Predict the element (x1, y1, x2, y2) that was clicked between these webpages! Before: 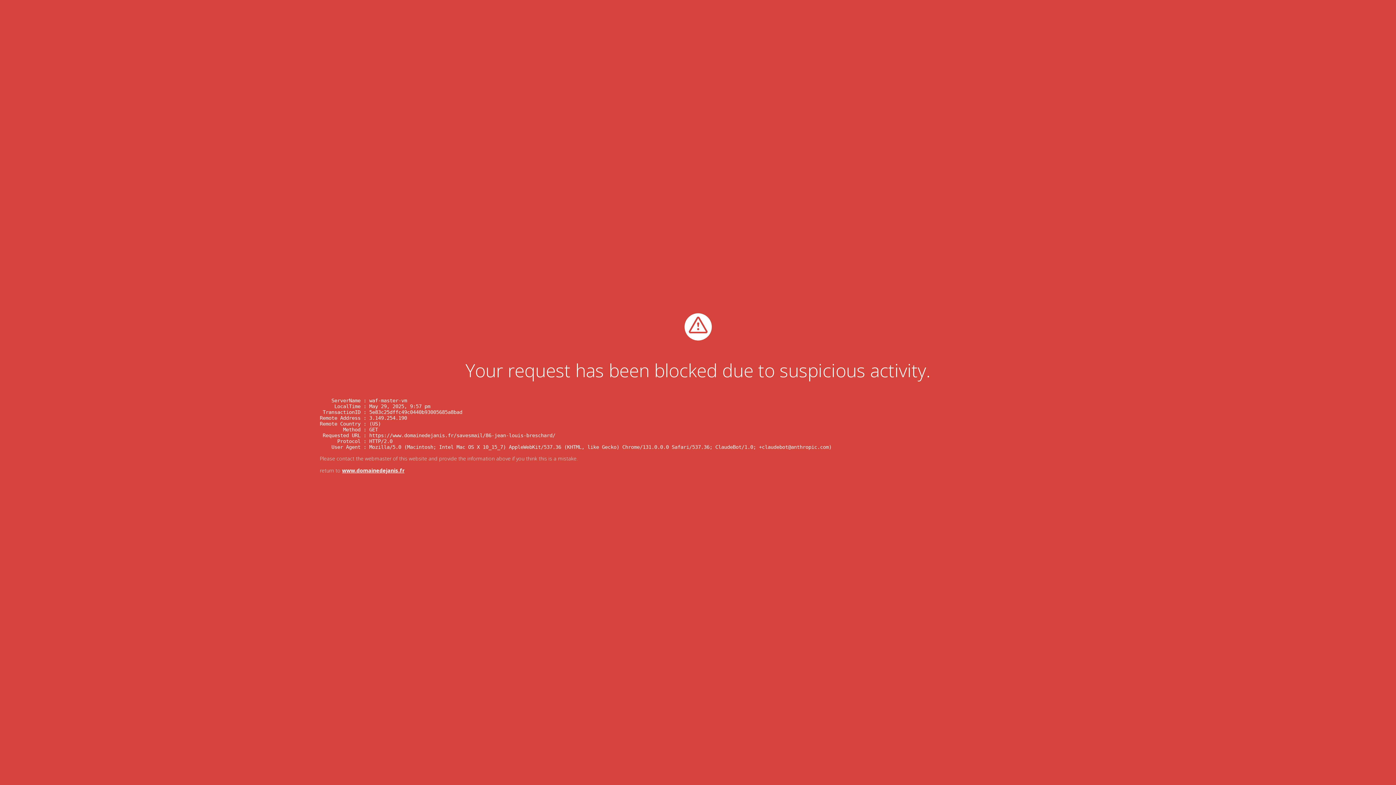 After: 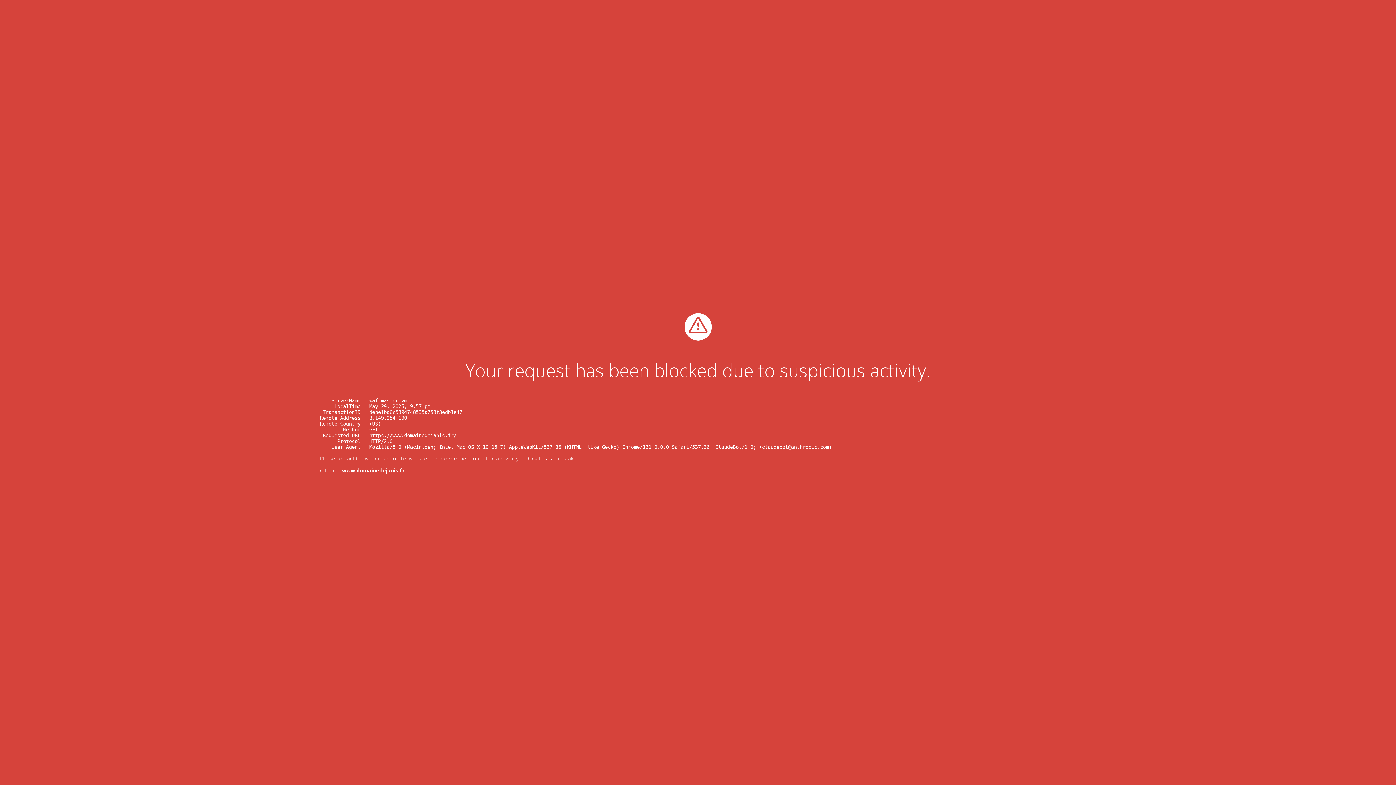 Action: label: www.domainedejanis.fr bbox: (342, 467, 404, 474)